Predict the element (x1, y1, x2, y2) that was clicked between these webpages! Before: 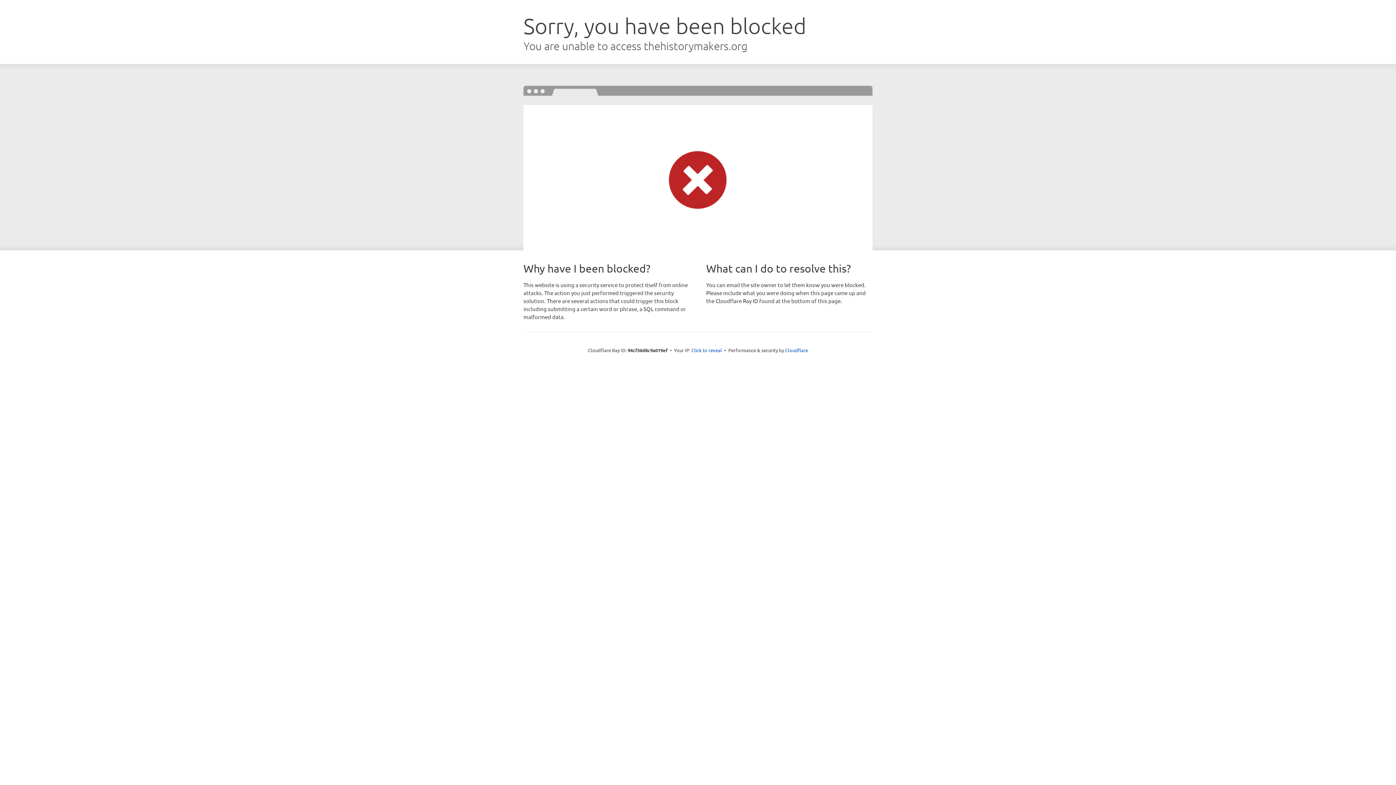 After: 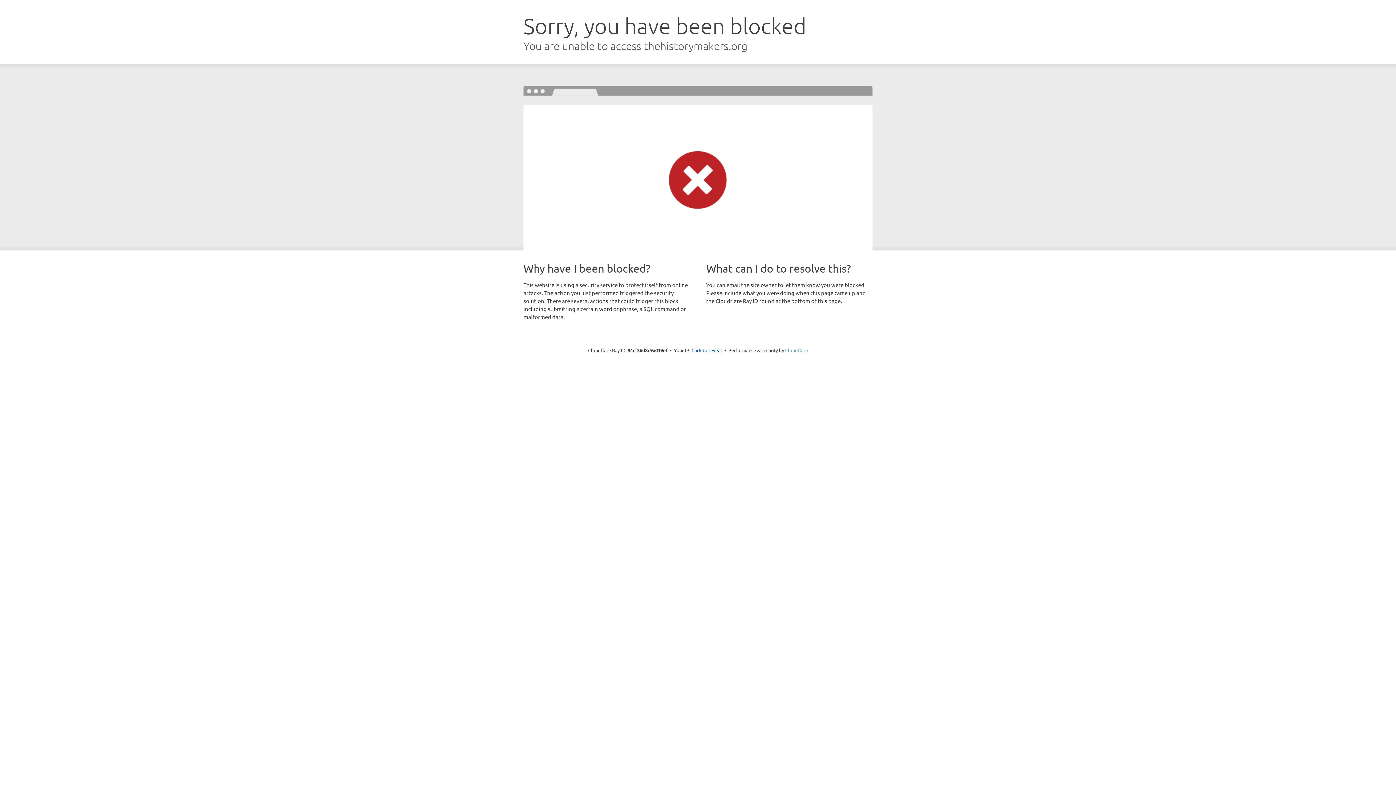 Action: bbox: (785, 347, 808, 353) label: Cloudflare